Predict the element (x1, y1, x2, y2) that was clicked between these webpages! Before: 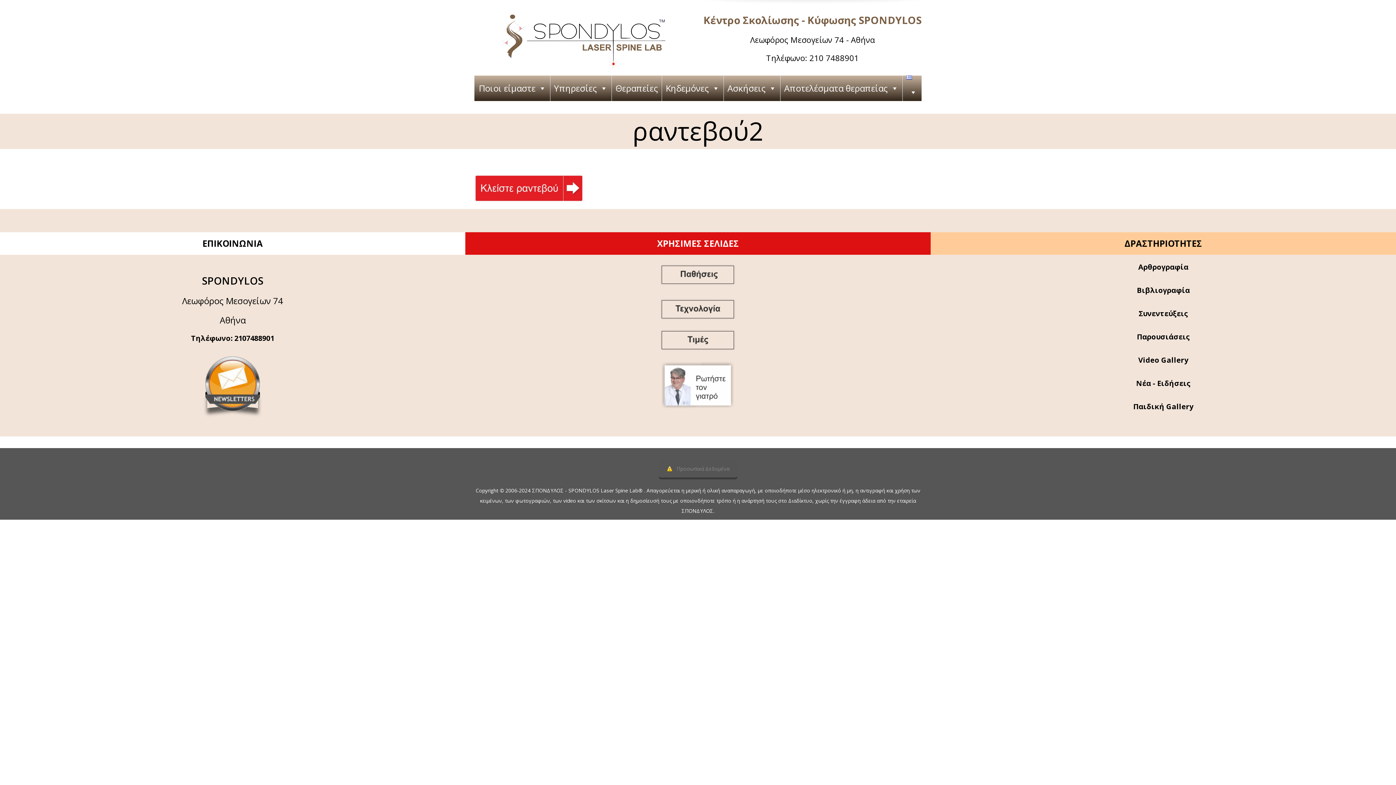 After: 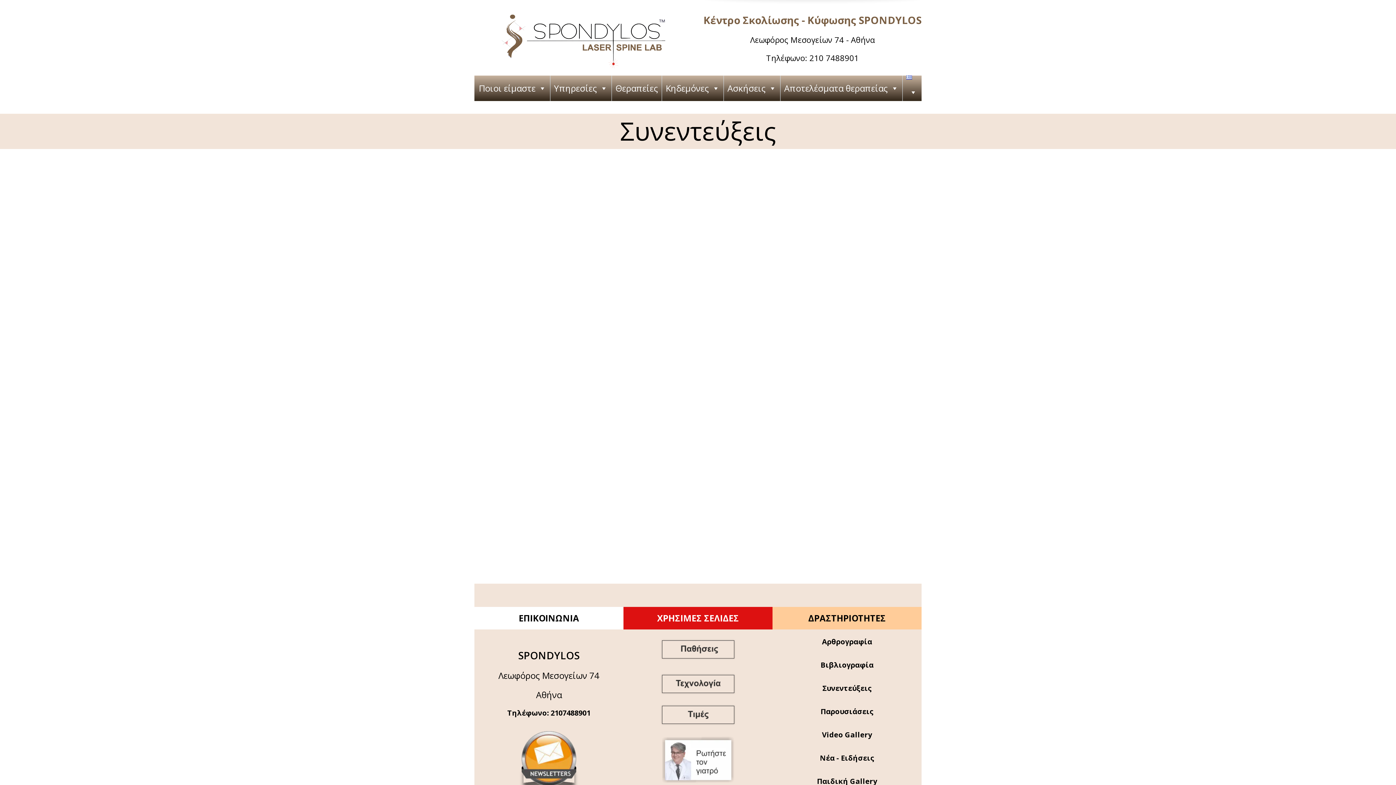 Action: label: Συνεντεύξεις bbox: (1138, 308, 1188, 318)